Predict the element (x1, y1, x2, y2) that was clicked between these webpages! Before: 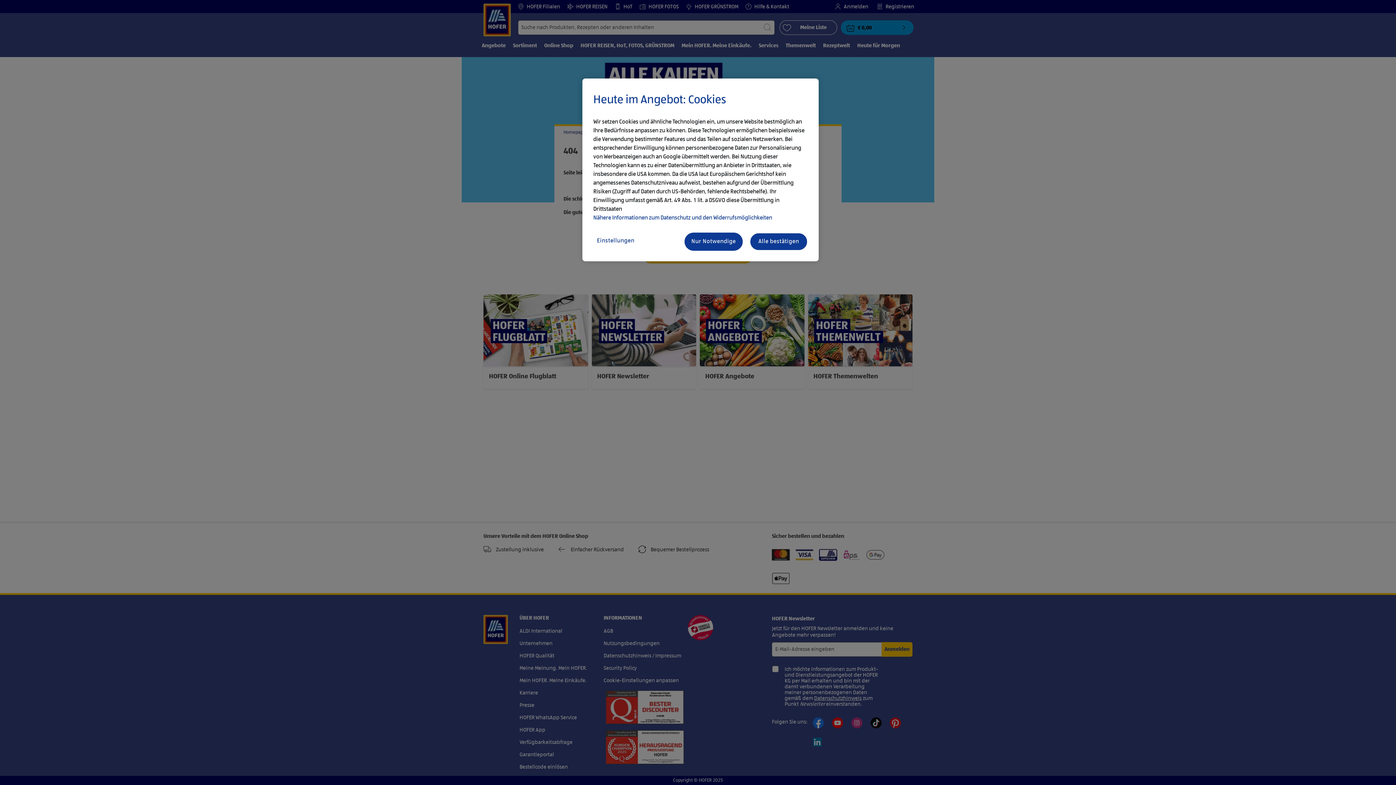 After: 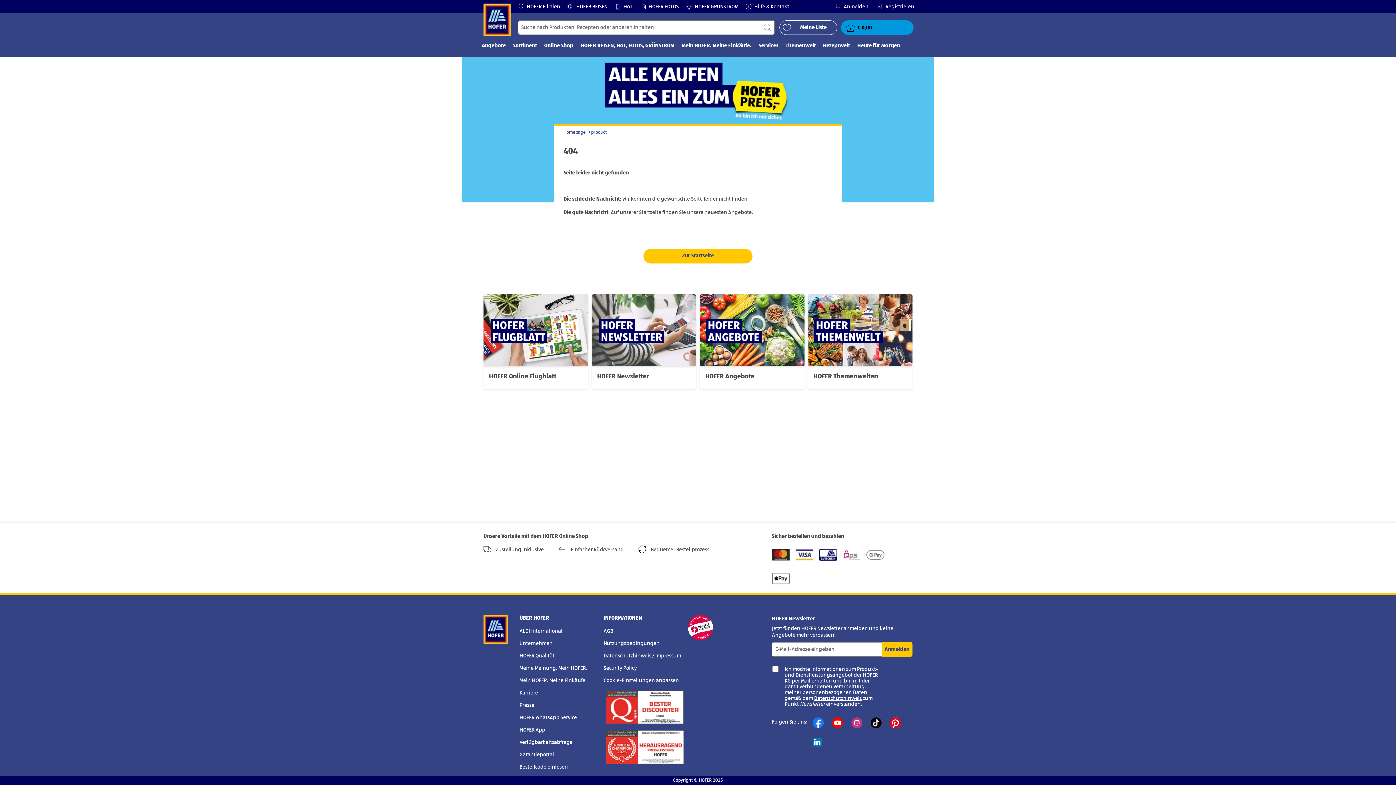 Action: bbox: (684, 232, 742, 250) label: Nur Notwendige